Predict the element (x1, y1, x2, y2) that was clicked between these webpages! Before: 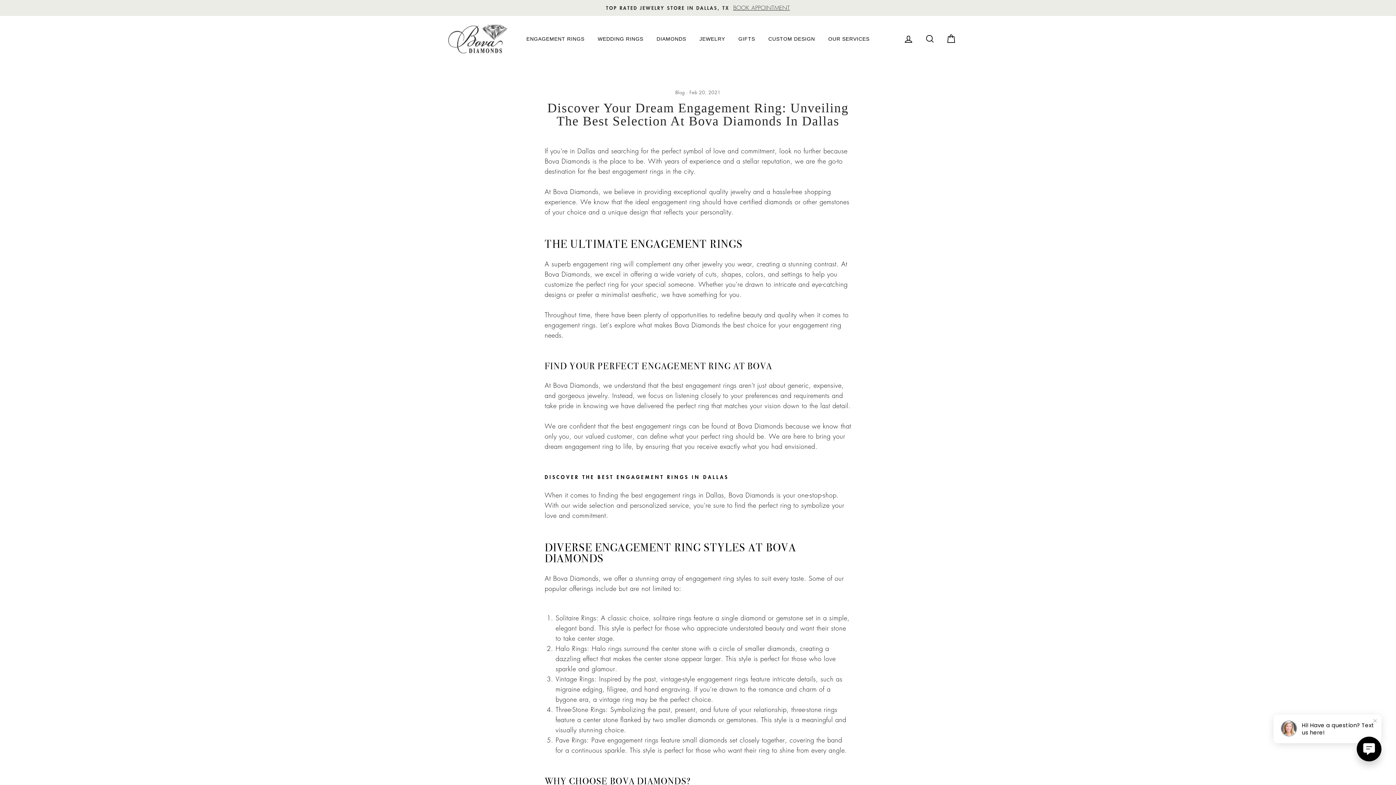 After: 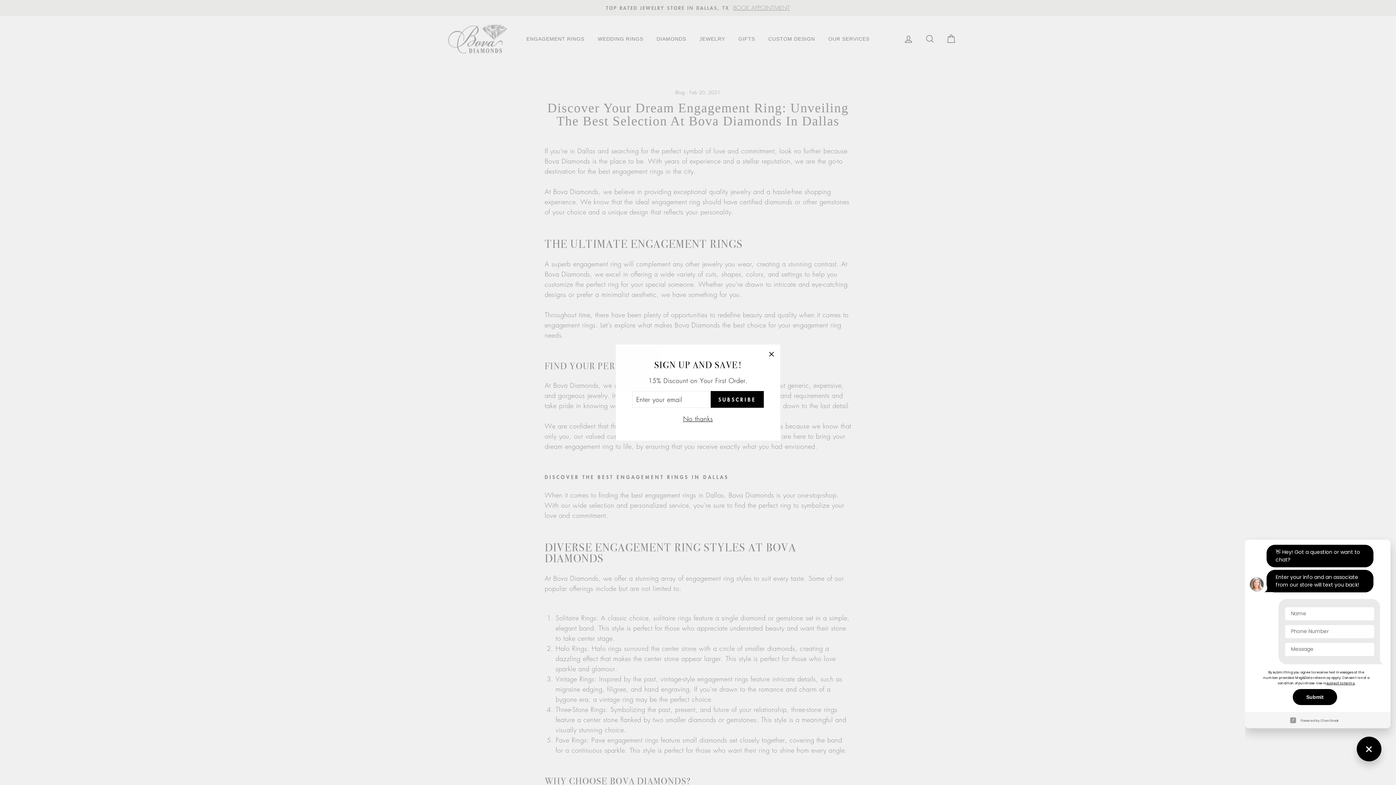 Action: bbox: (1357, 737, 1381, 761)